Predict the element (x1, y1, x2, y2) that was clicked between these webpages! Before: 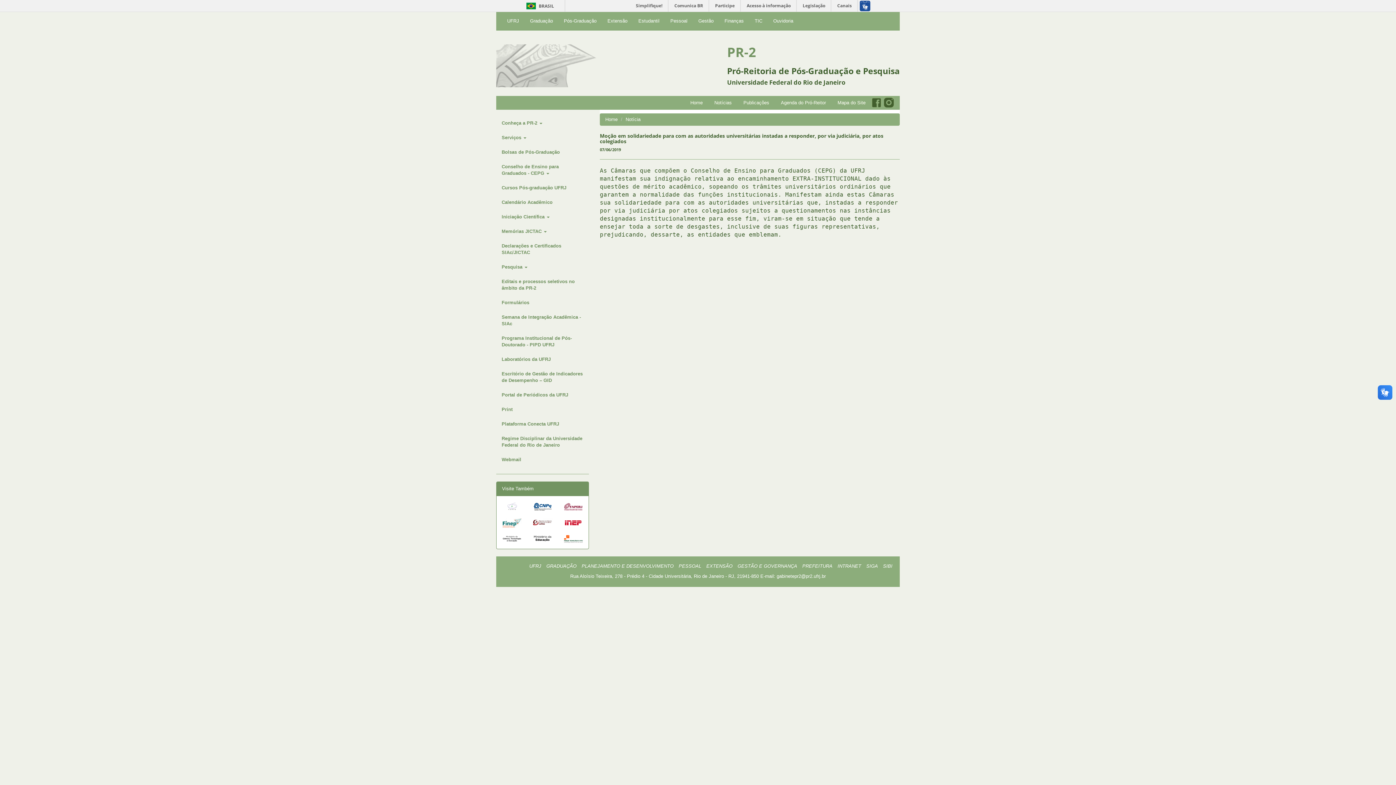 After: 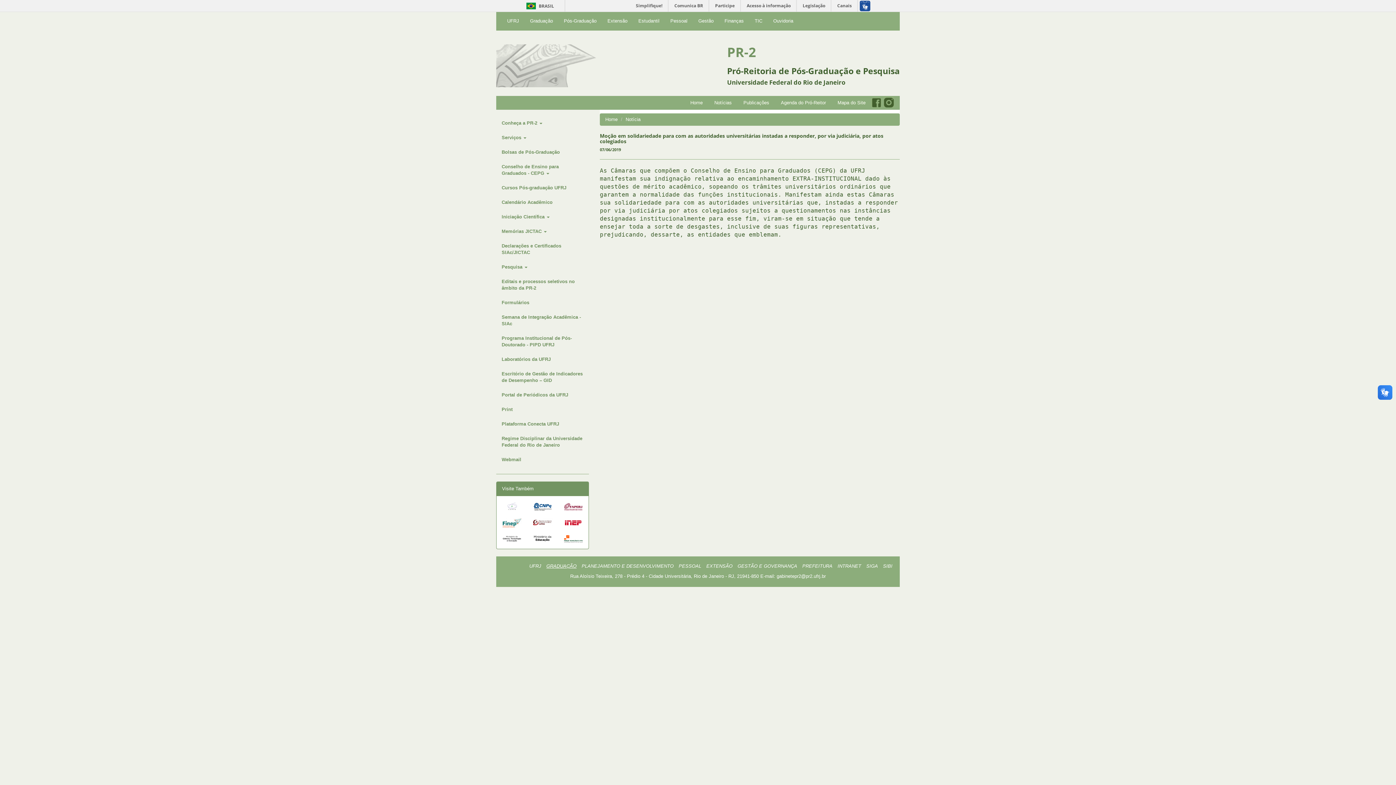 Action: label: GRADUAÇÃO bbox: (546, 563, 576, 569)